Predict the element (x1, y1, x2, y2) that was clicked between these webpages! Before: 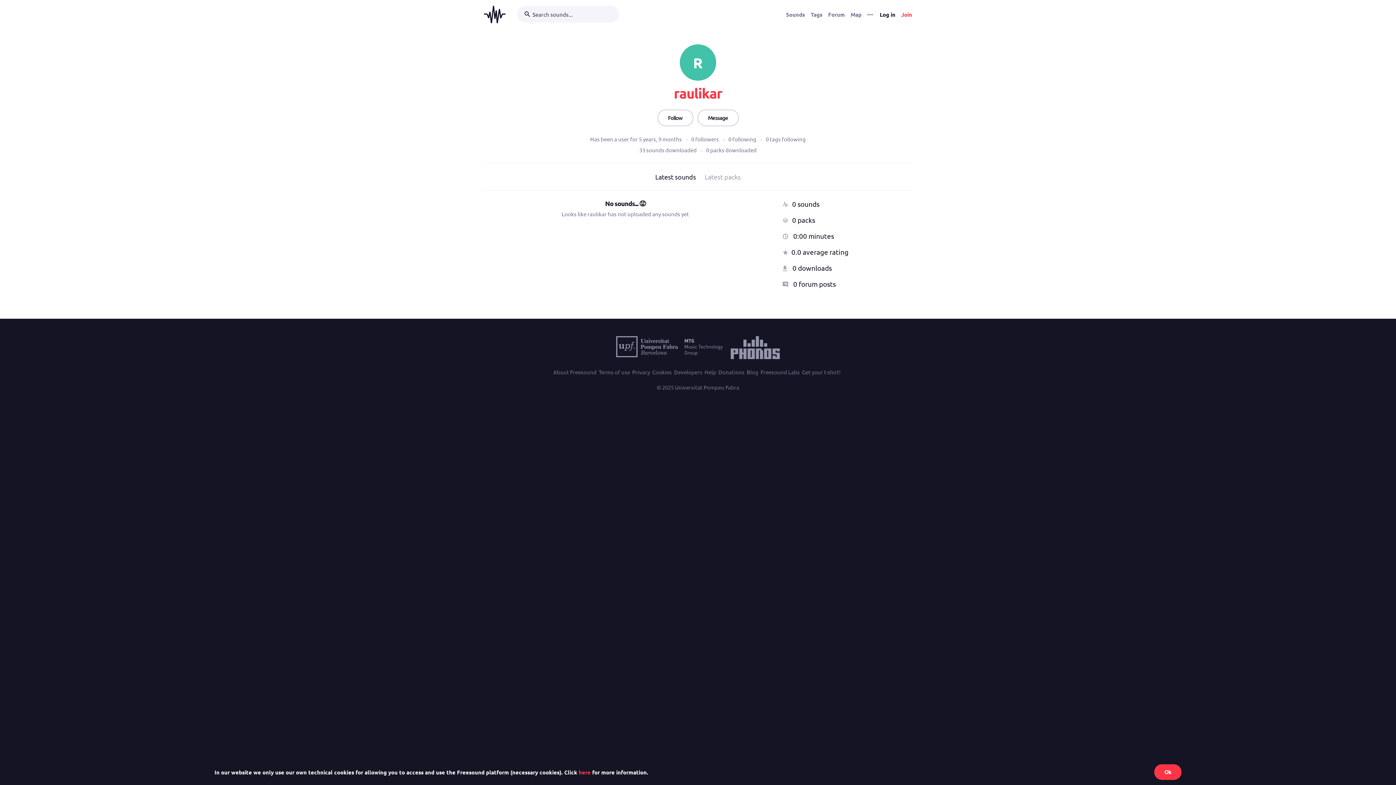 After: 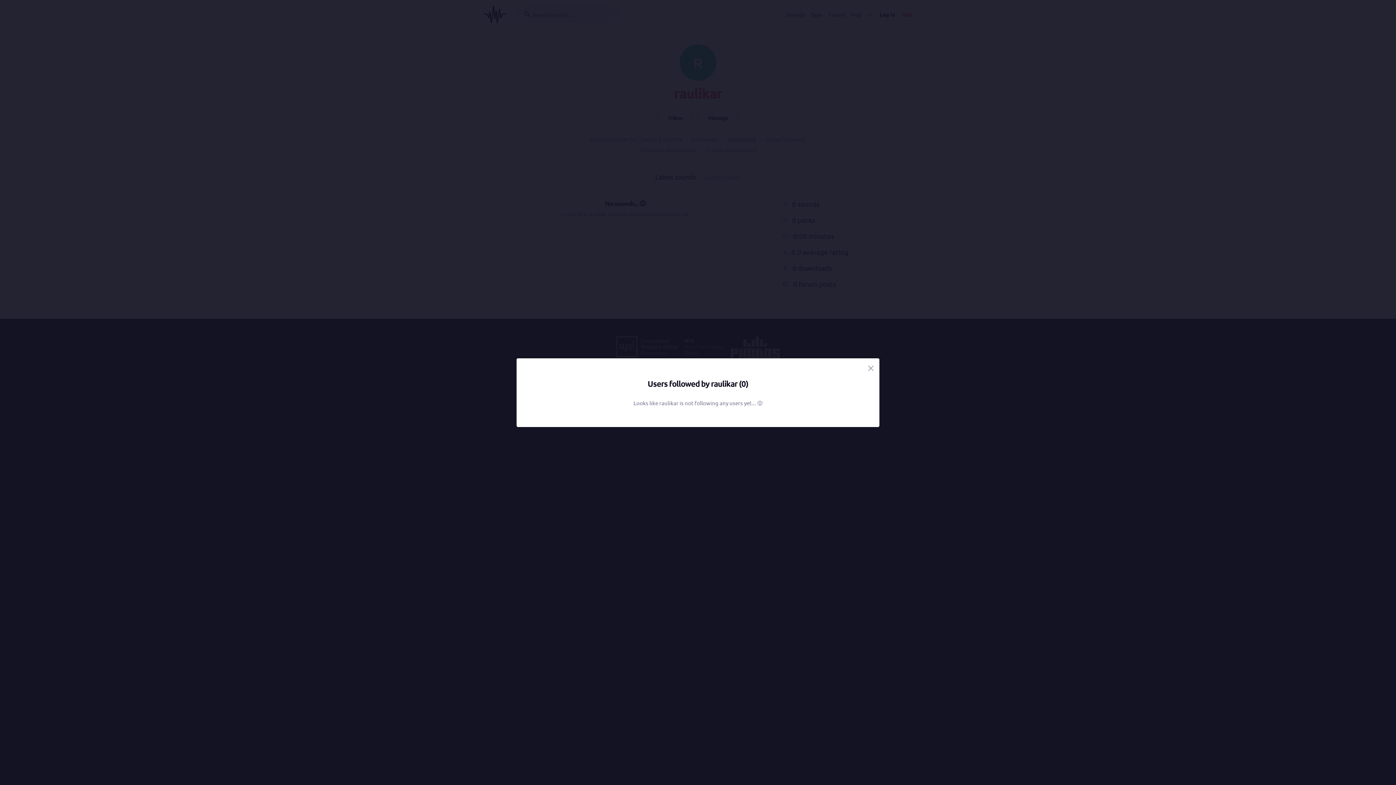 Action: bbox: (728, 135, 756, 142) label: 0 following